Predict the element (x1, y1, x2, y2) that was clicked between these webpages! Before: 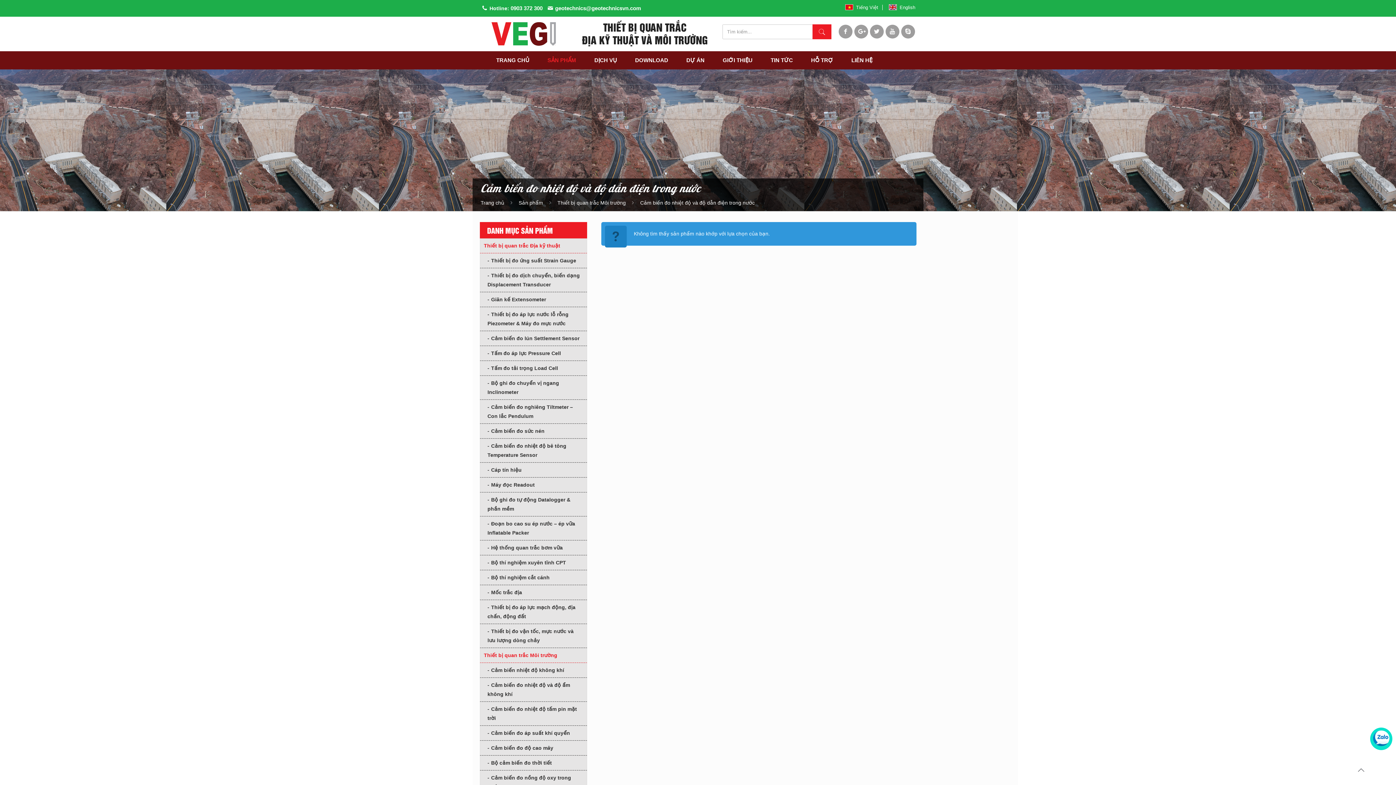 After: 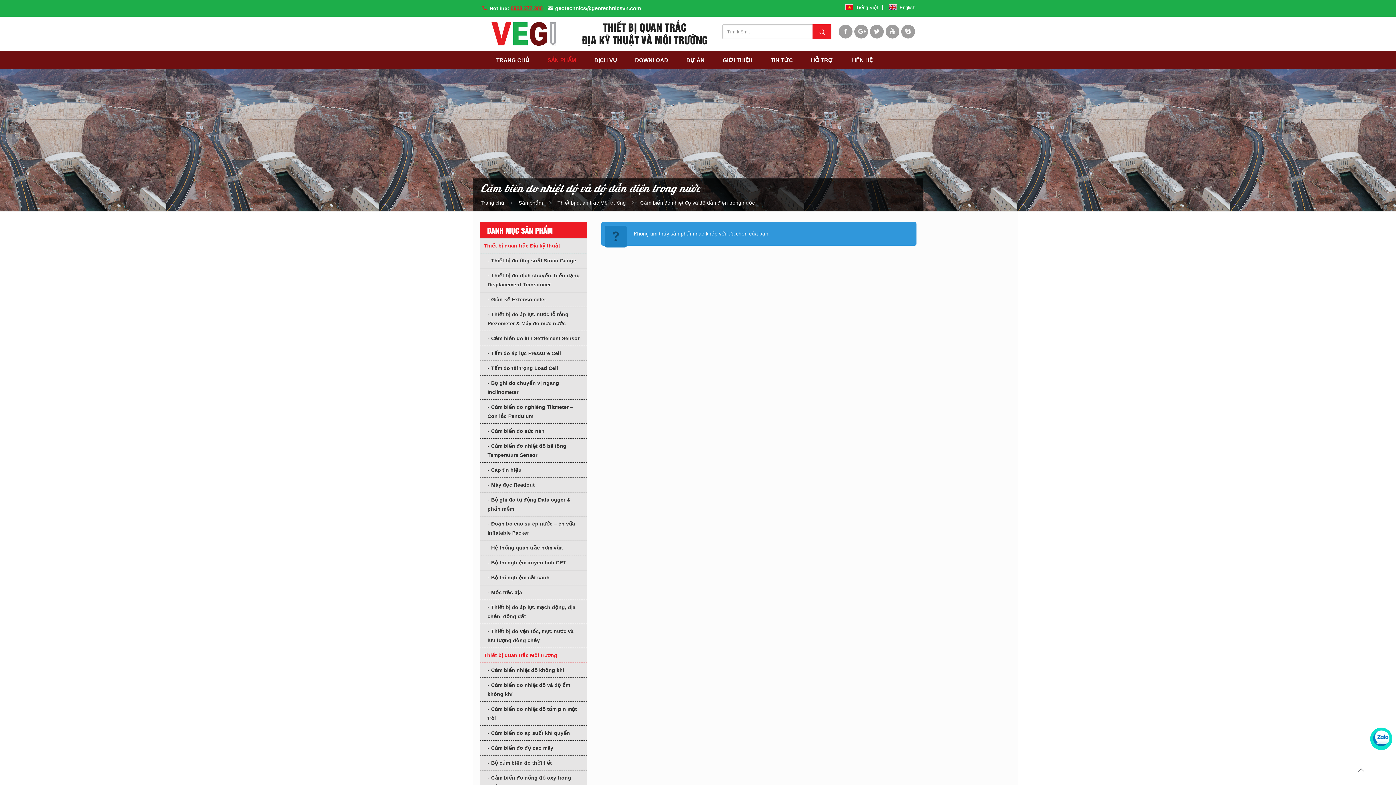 Action: bbox: (510, 5, 542, 11) label: 0903 372 300